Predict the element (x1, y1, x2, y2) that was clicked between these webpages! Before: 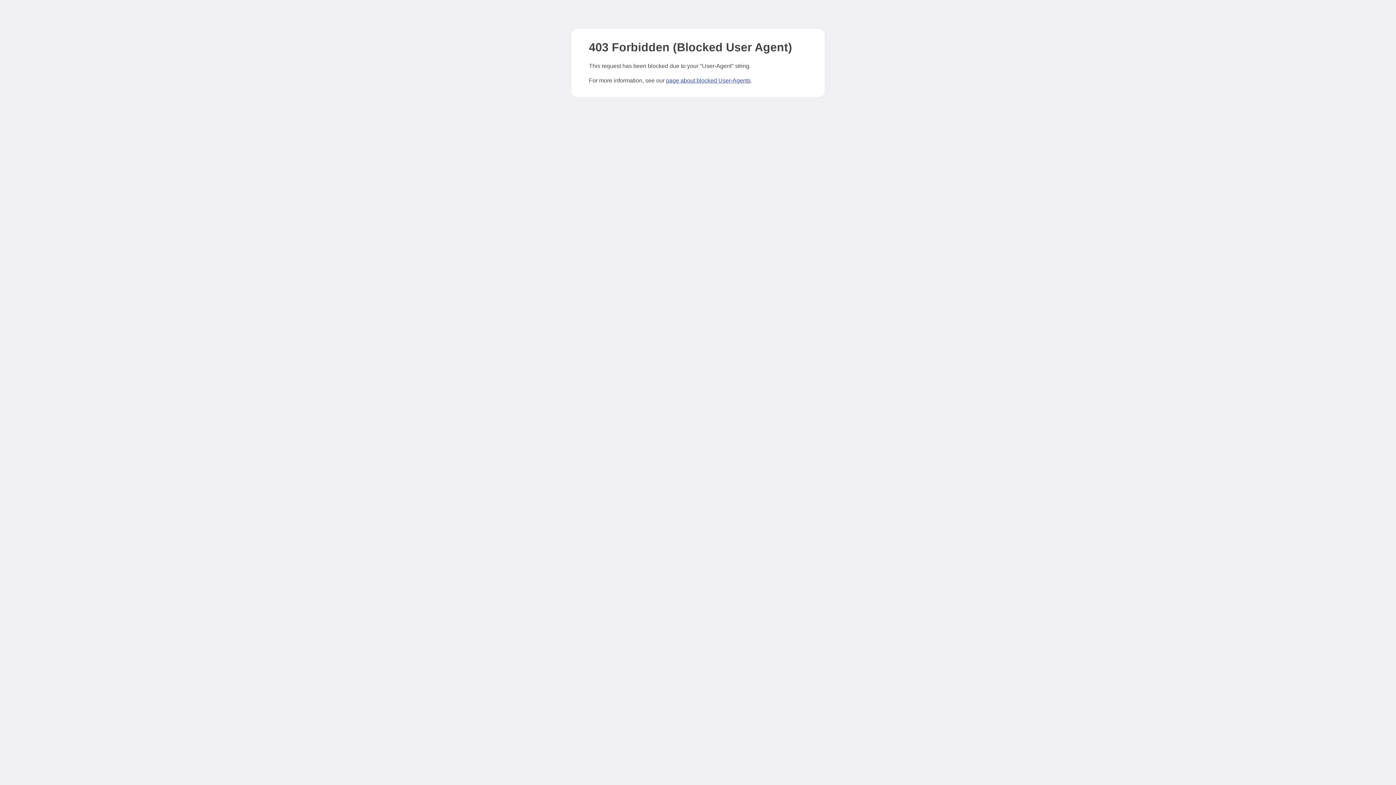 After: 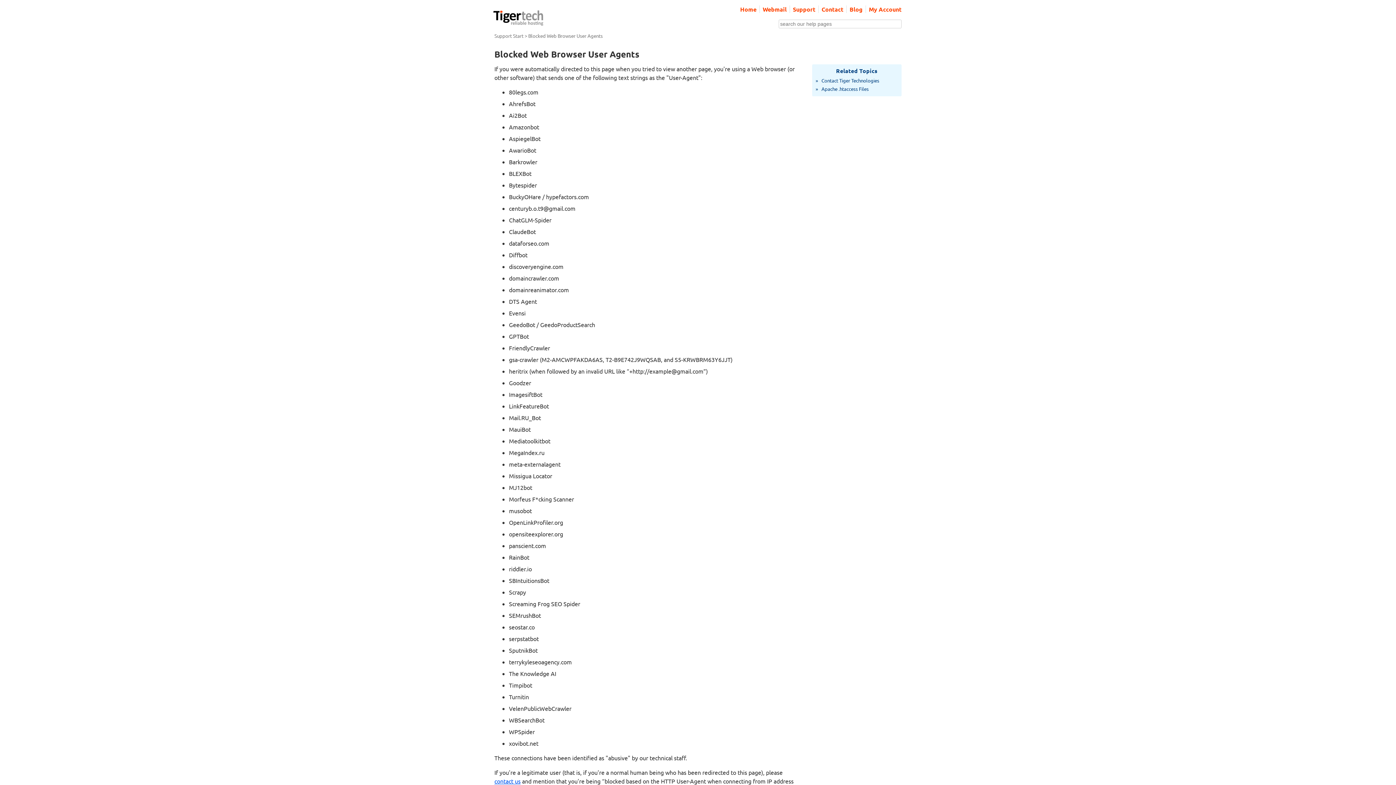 Action: bbox: (666, 77, 750, 83) label: page about blocked User-Agents